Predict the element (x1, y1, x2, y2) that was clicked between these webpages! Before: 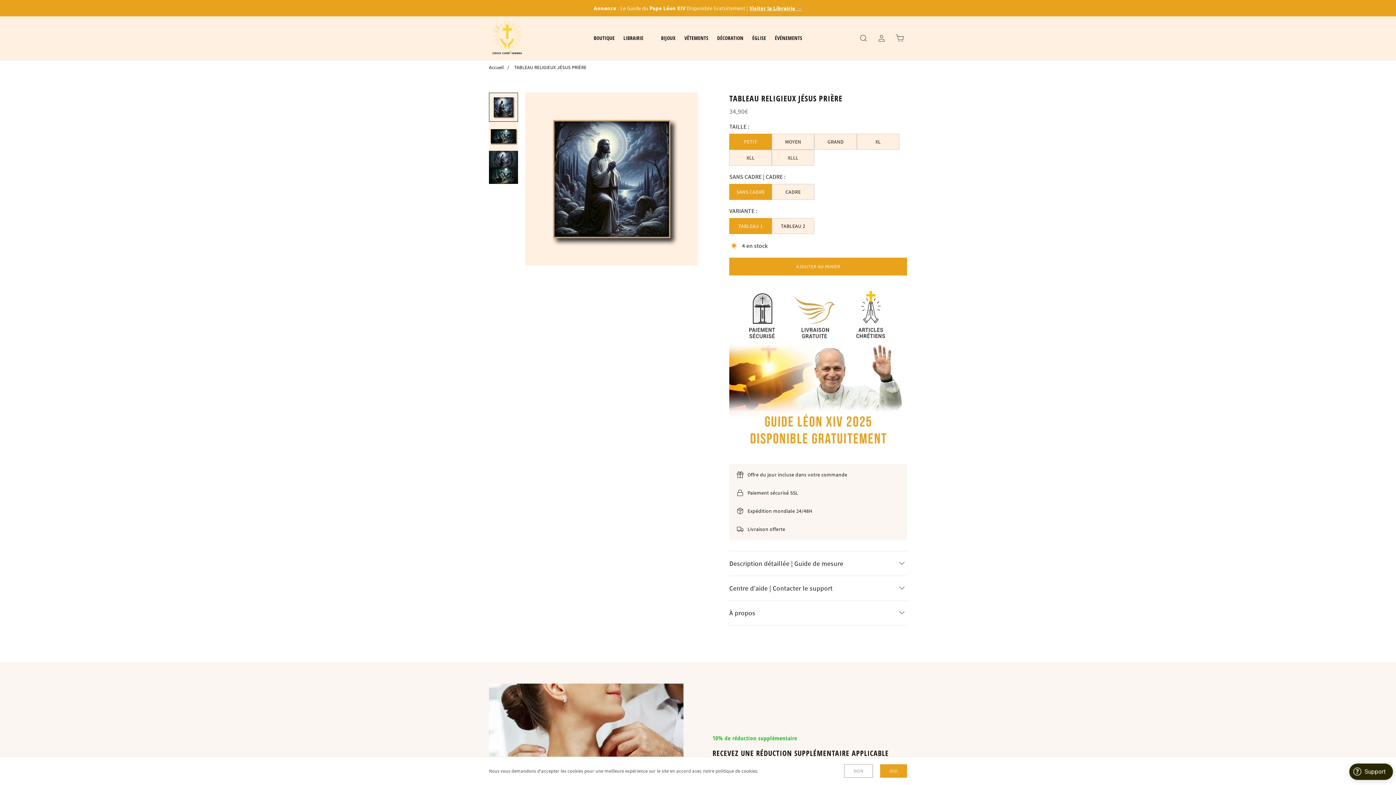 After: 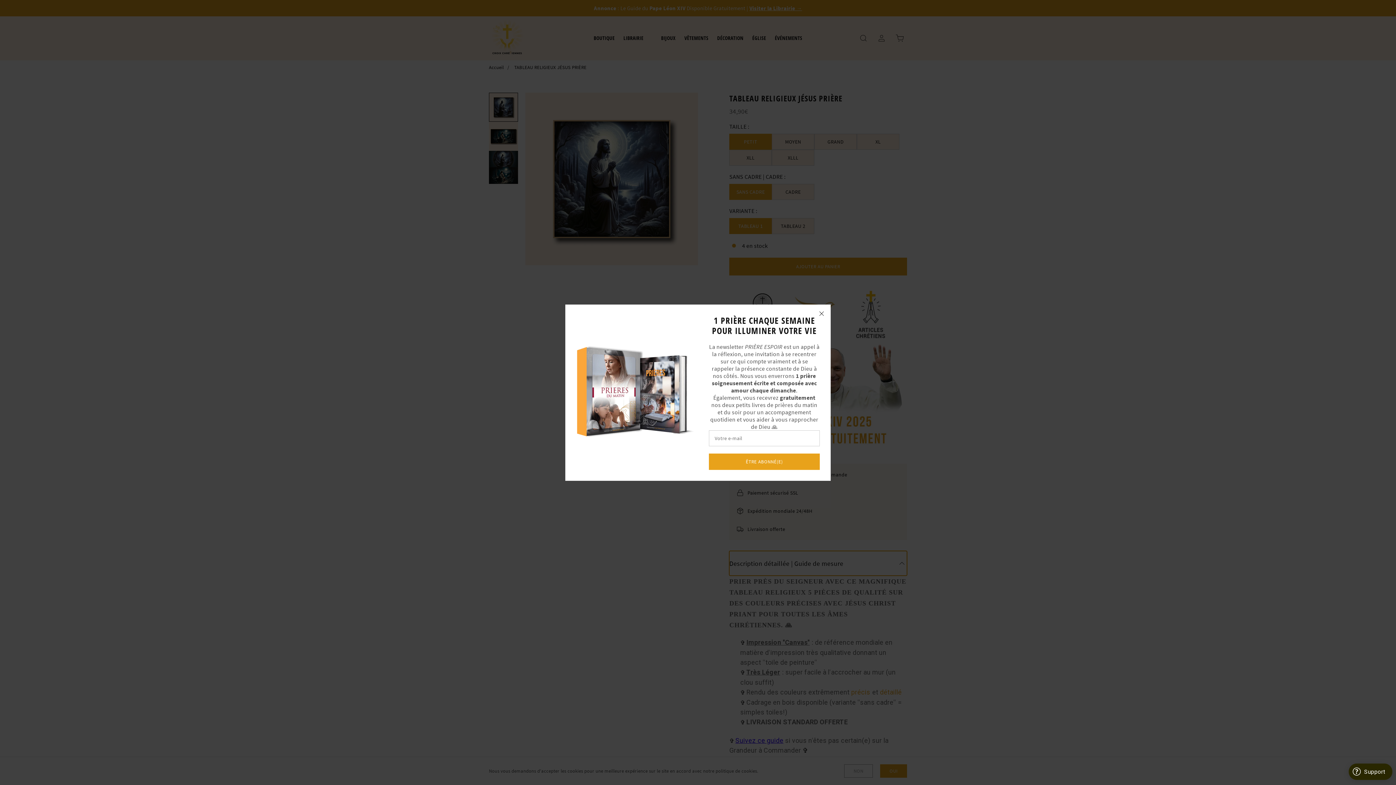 Action: bbox: (729, 551, 907, 575) label: Description détaillée | Guide de mesure